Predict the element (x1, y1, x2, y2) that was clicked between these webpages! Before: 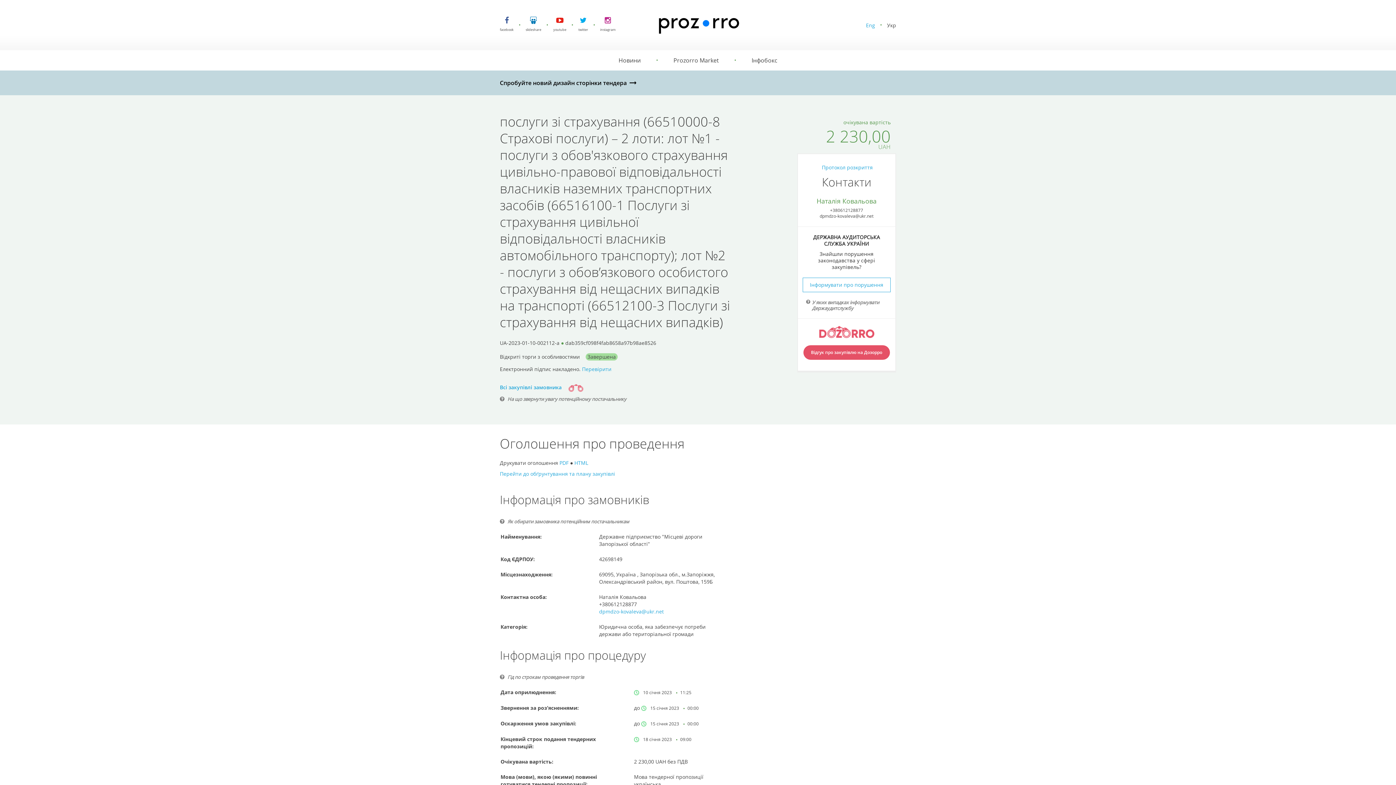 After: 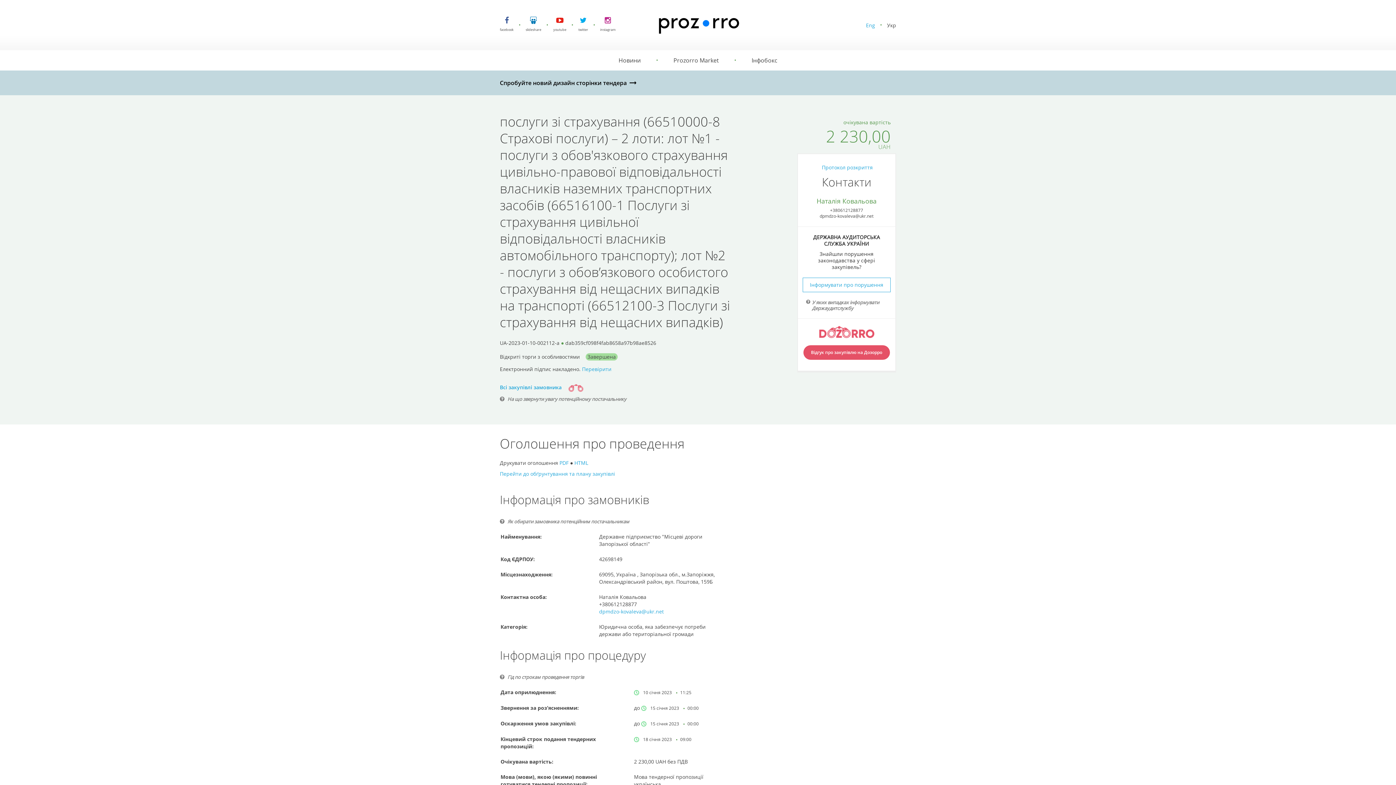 Action: bbox: (500, 384, 583, 390) label: Всі закупівлі замовника 